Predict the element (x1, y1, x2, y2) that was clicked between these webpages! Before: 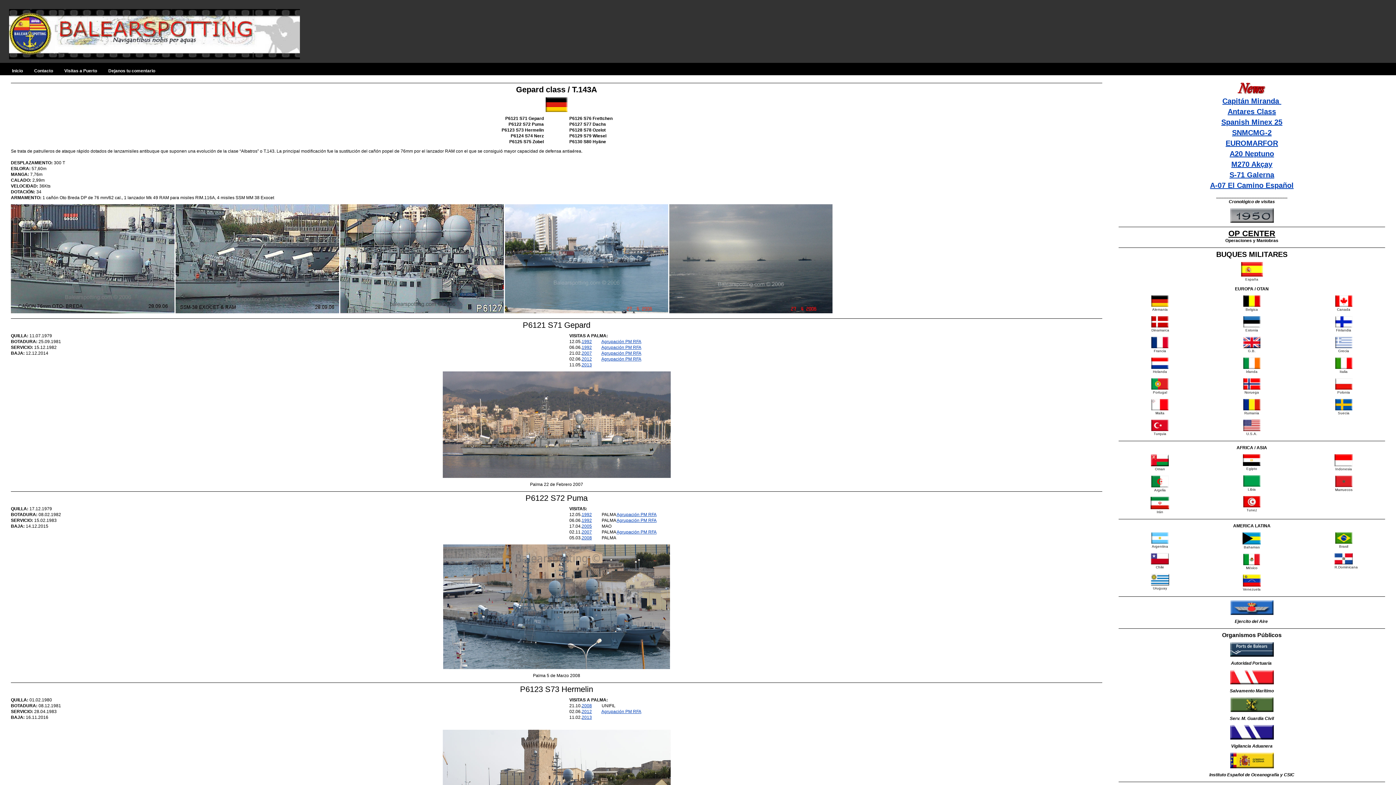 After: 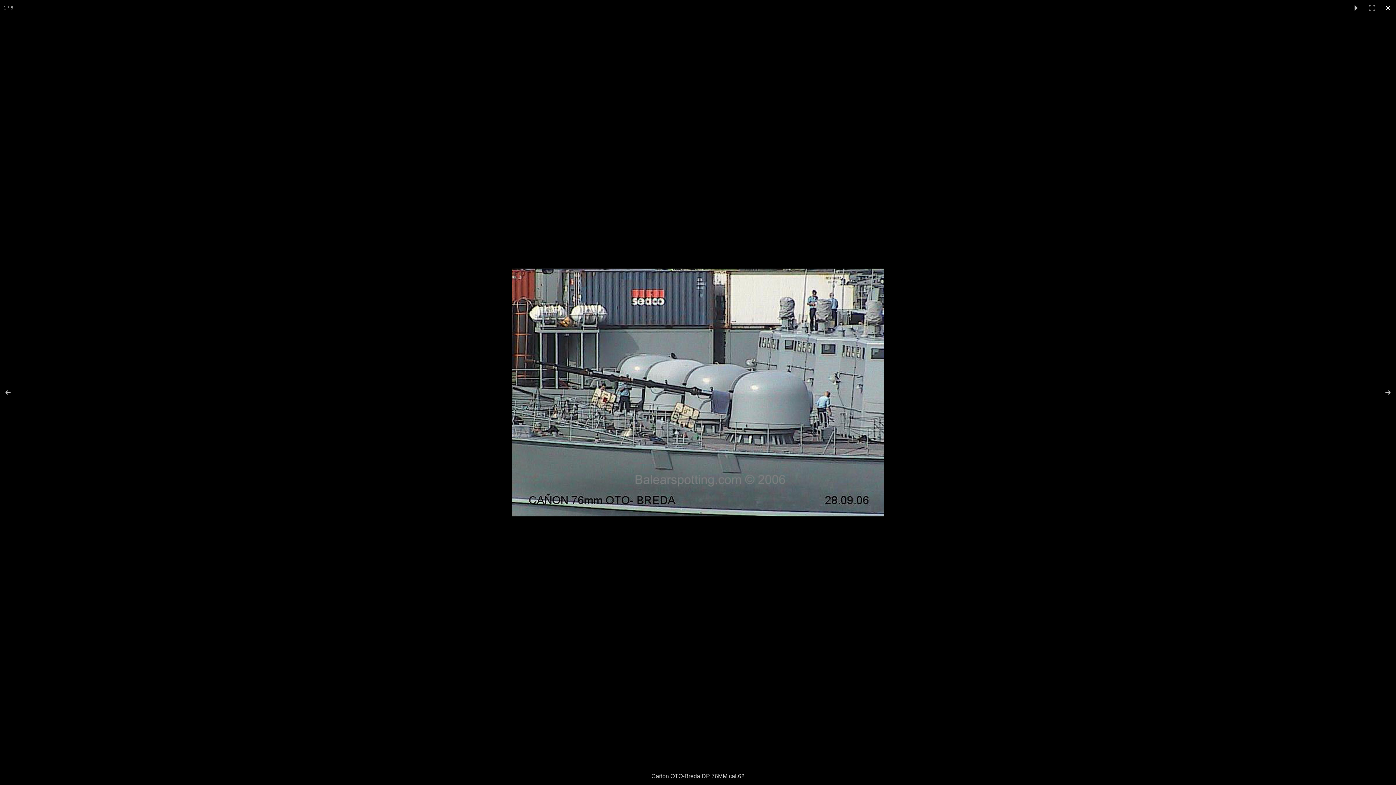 Action: bbox: (10, 204, 175, 313)